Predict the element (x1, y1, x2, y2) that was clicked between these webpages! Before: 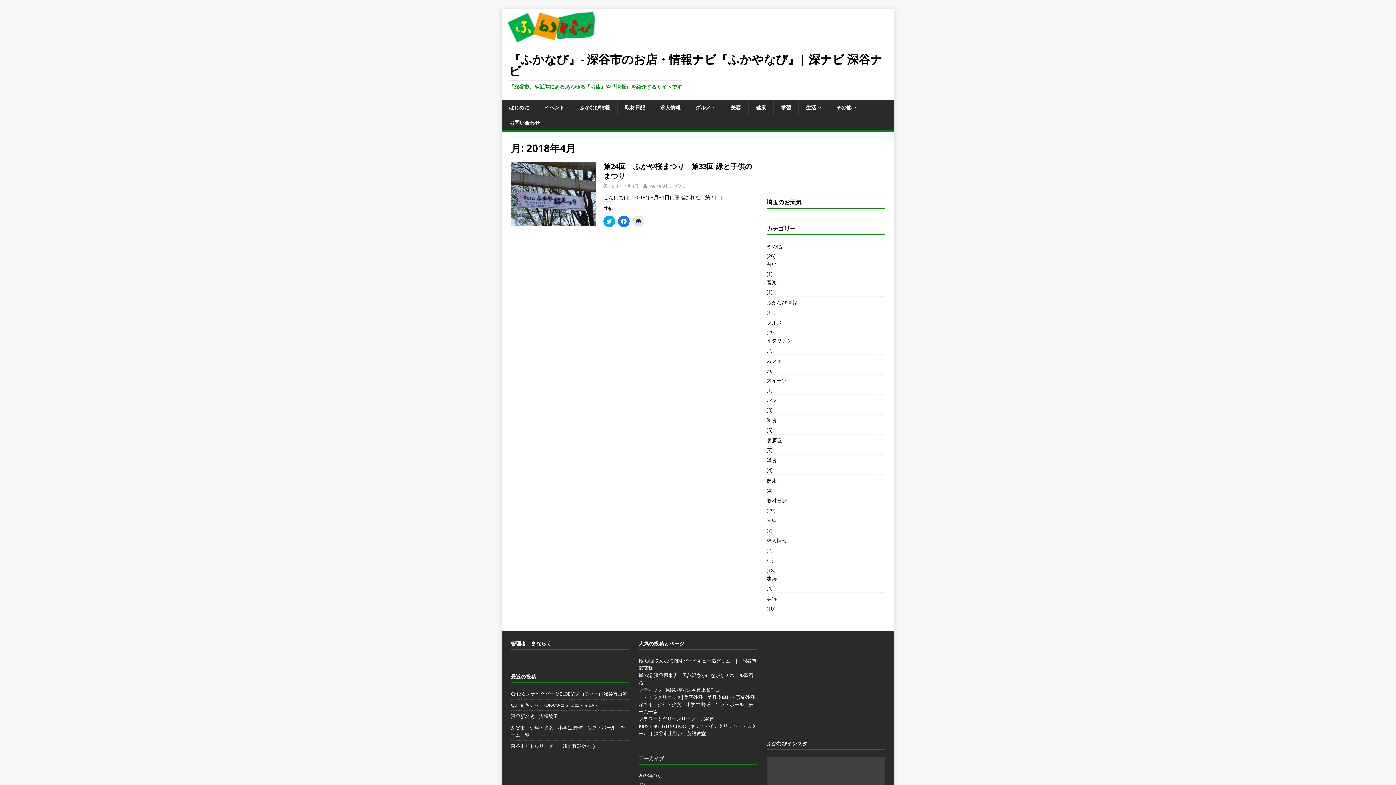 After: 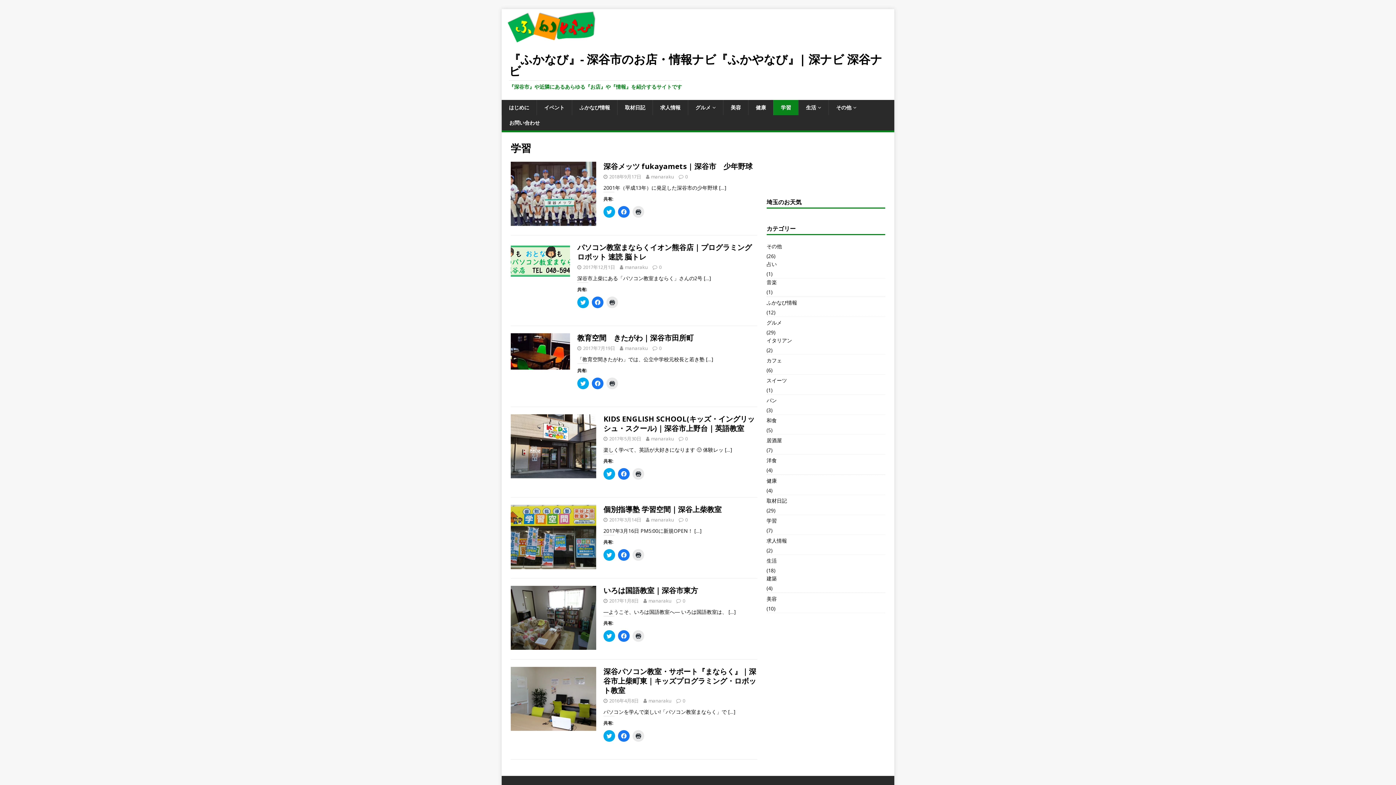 Action: label: 学習 bbox: (773, 100, 798, 115)